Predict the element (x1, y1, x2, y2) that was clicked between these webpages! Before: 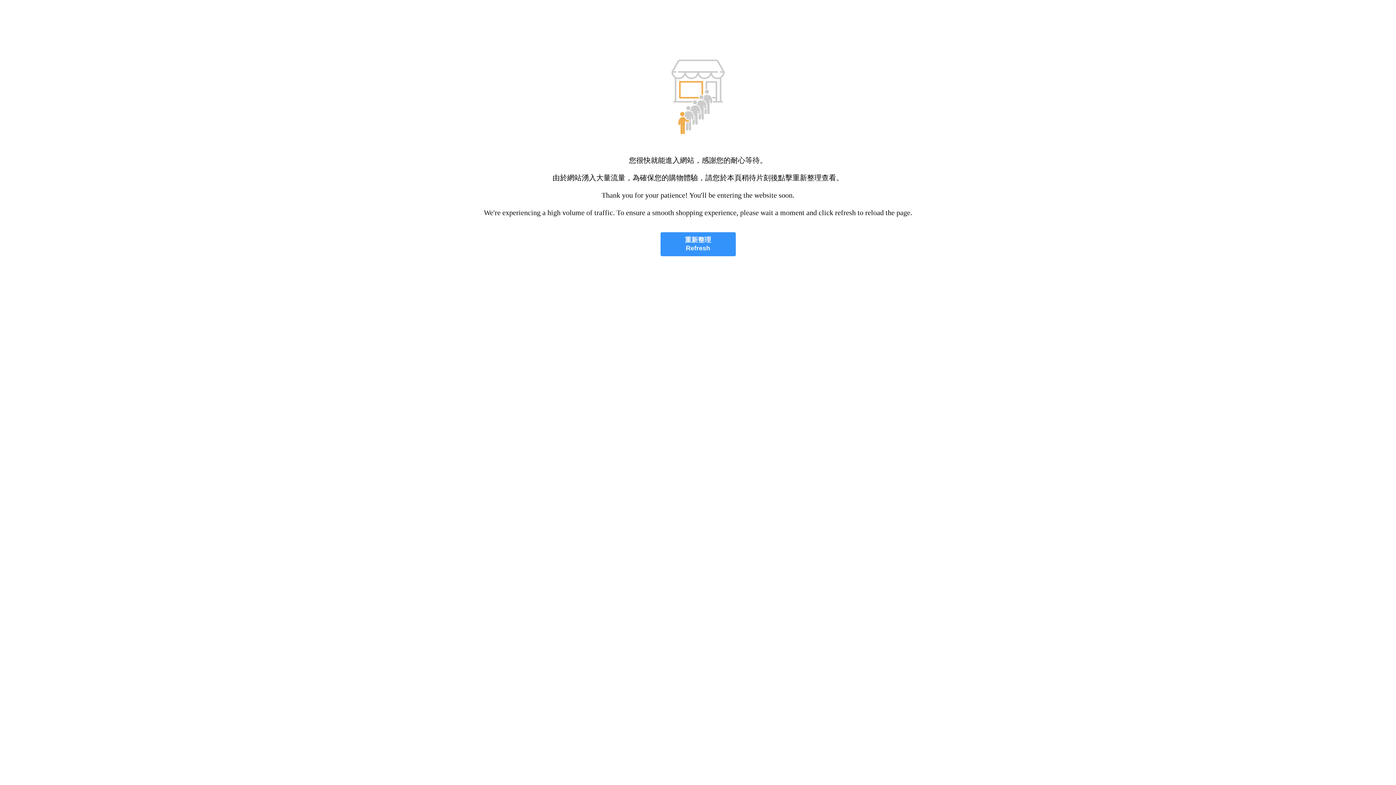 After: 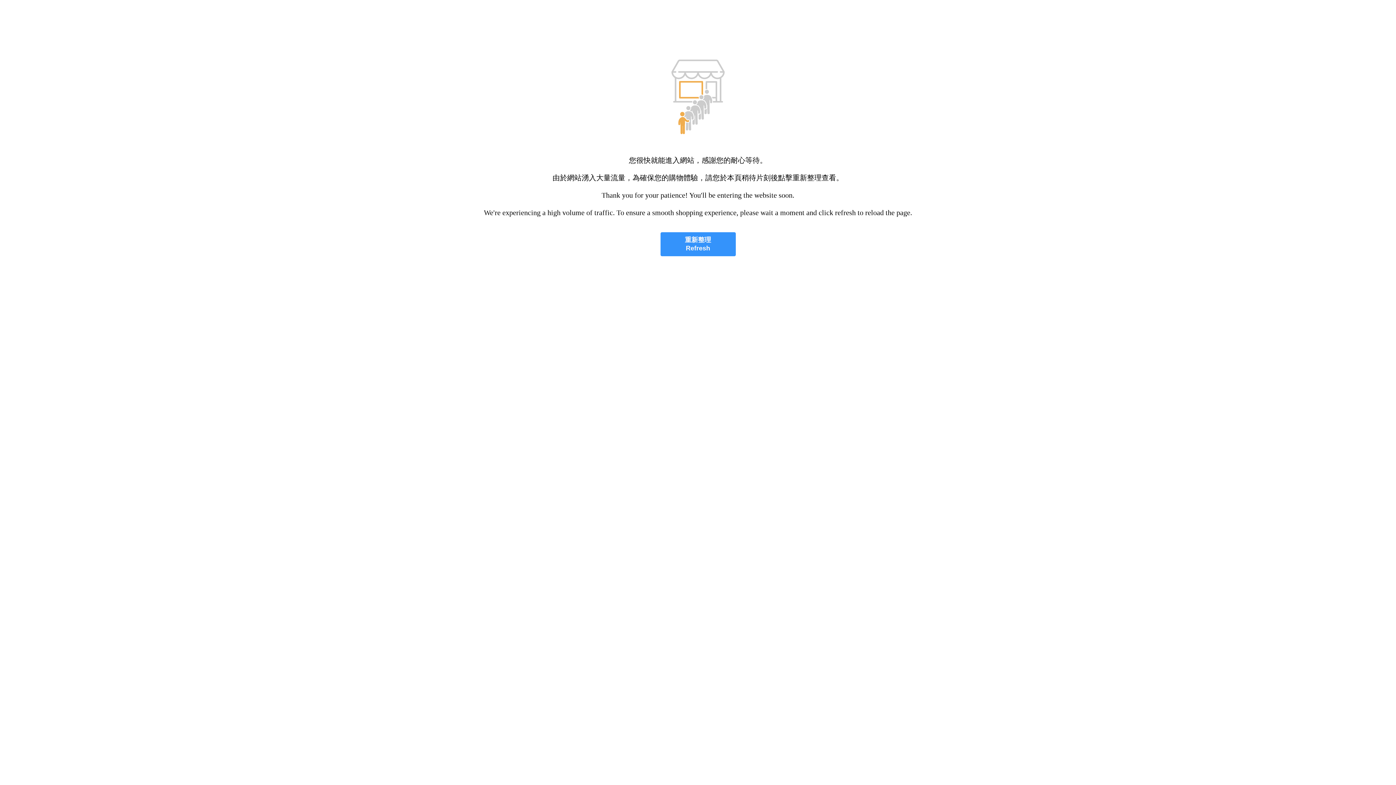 Action: label: 重新整理
Refresh bbox: (660, 232, 735, 256)